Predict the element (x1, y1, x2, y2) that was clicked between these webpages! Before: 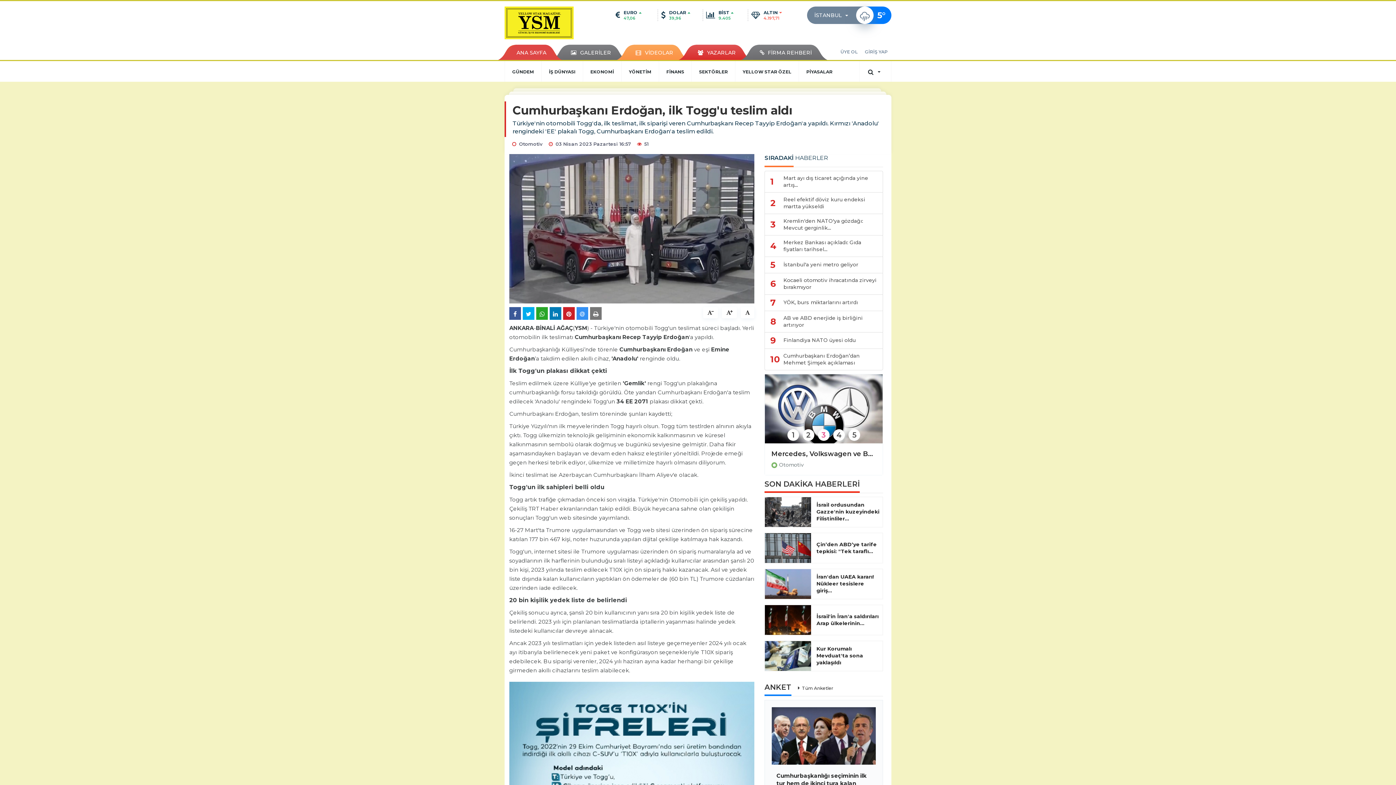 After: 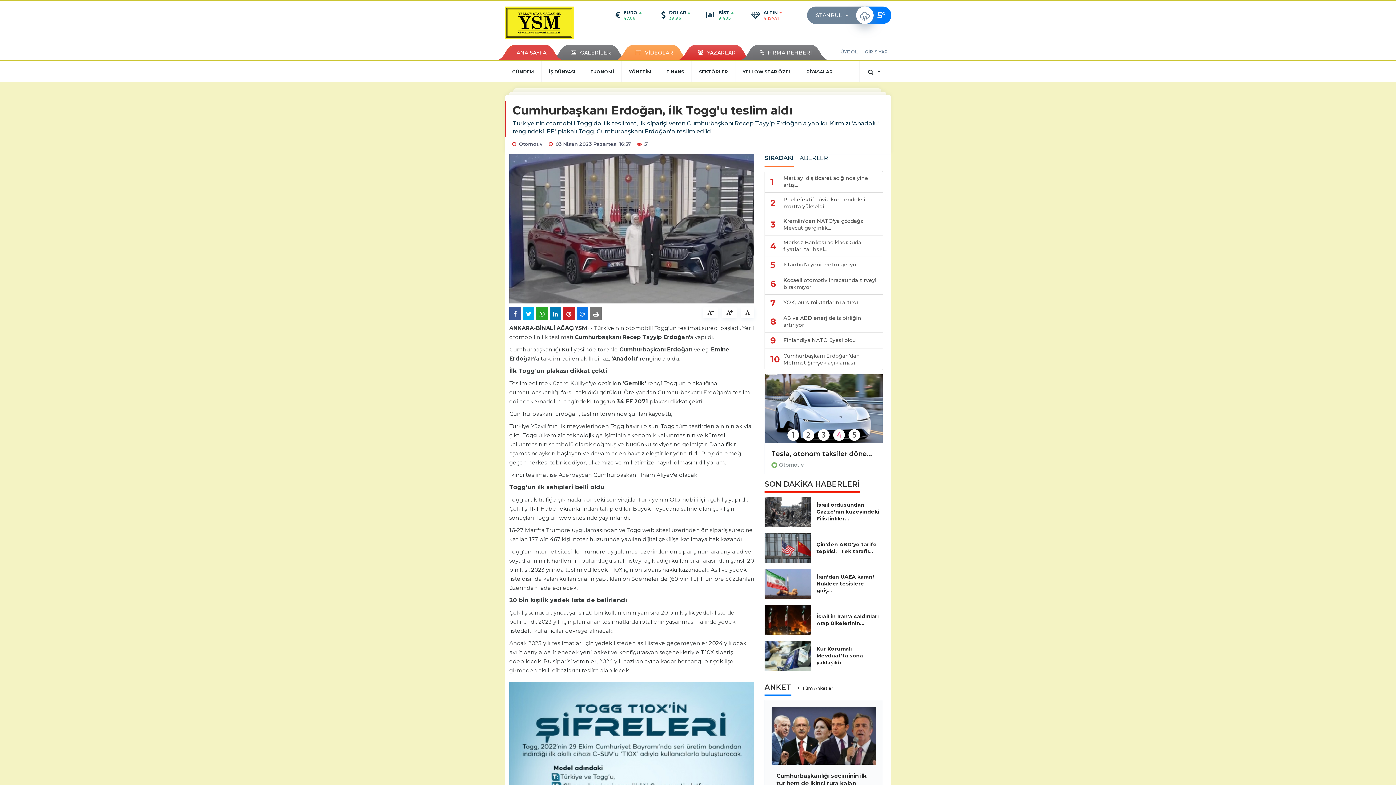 Action: bbox: (576, 307, 588, 320)